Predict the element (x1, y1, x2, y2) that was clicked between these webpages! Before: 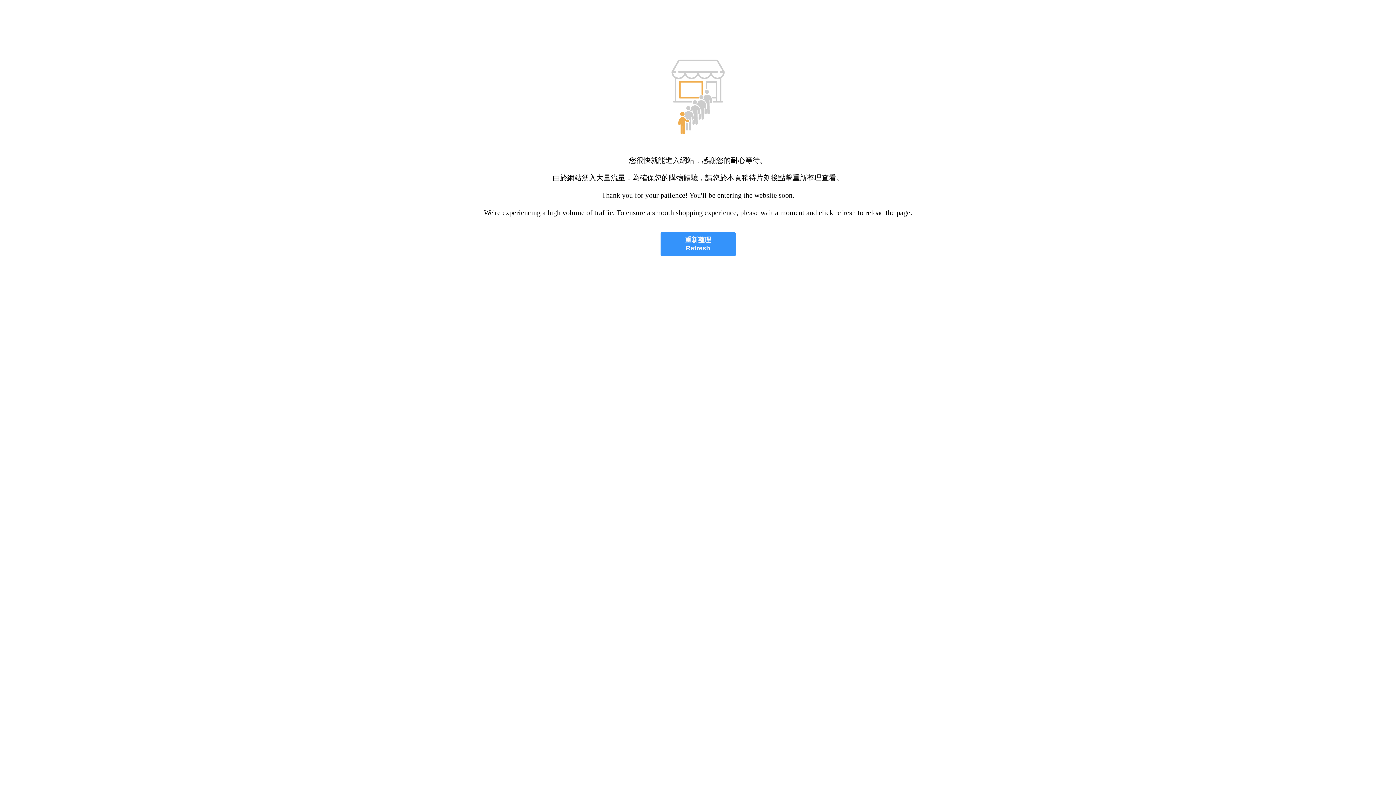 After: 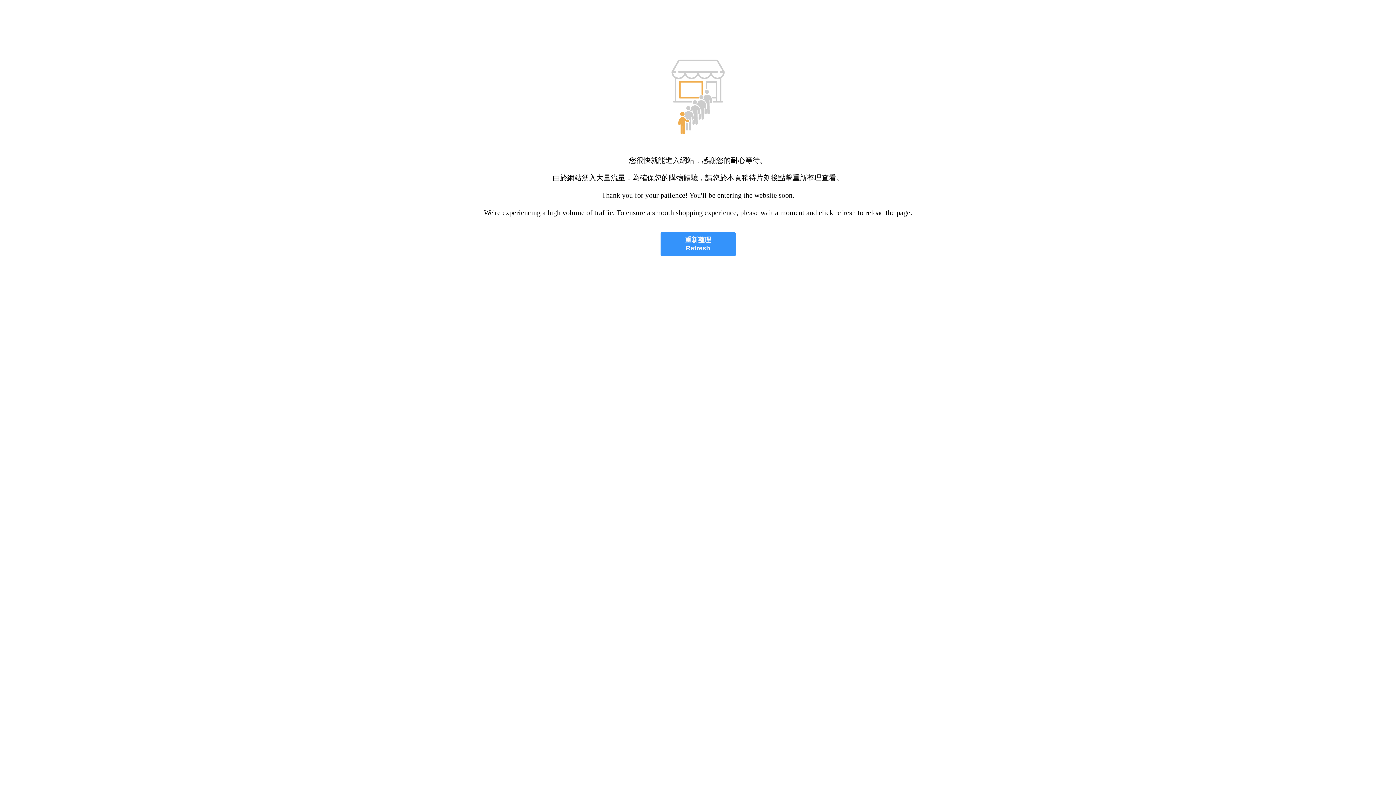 Action: label: 重新整理
Refresh bbox: (660, 232, 735, 256)